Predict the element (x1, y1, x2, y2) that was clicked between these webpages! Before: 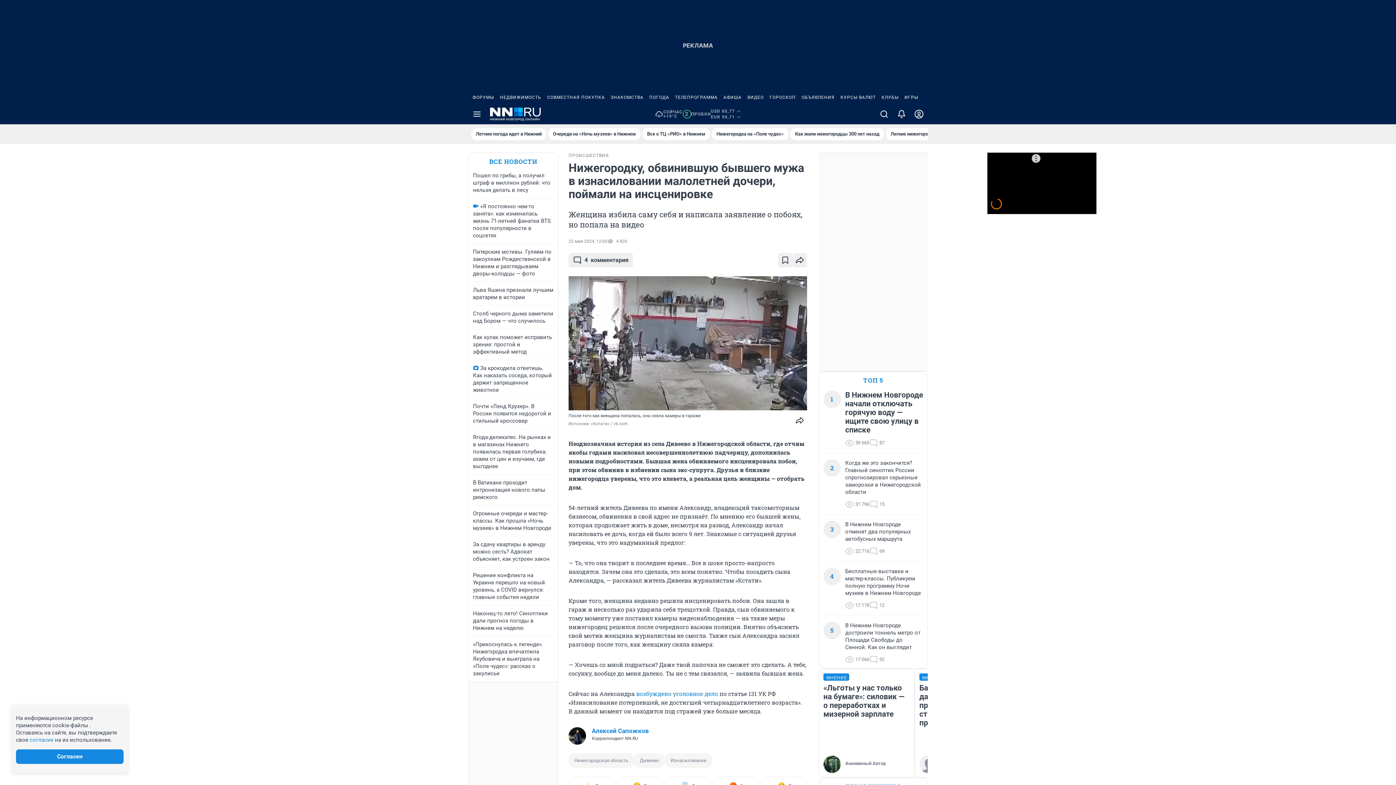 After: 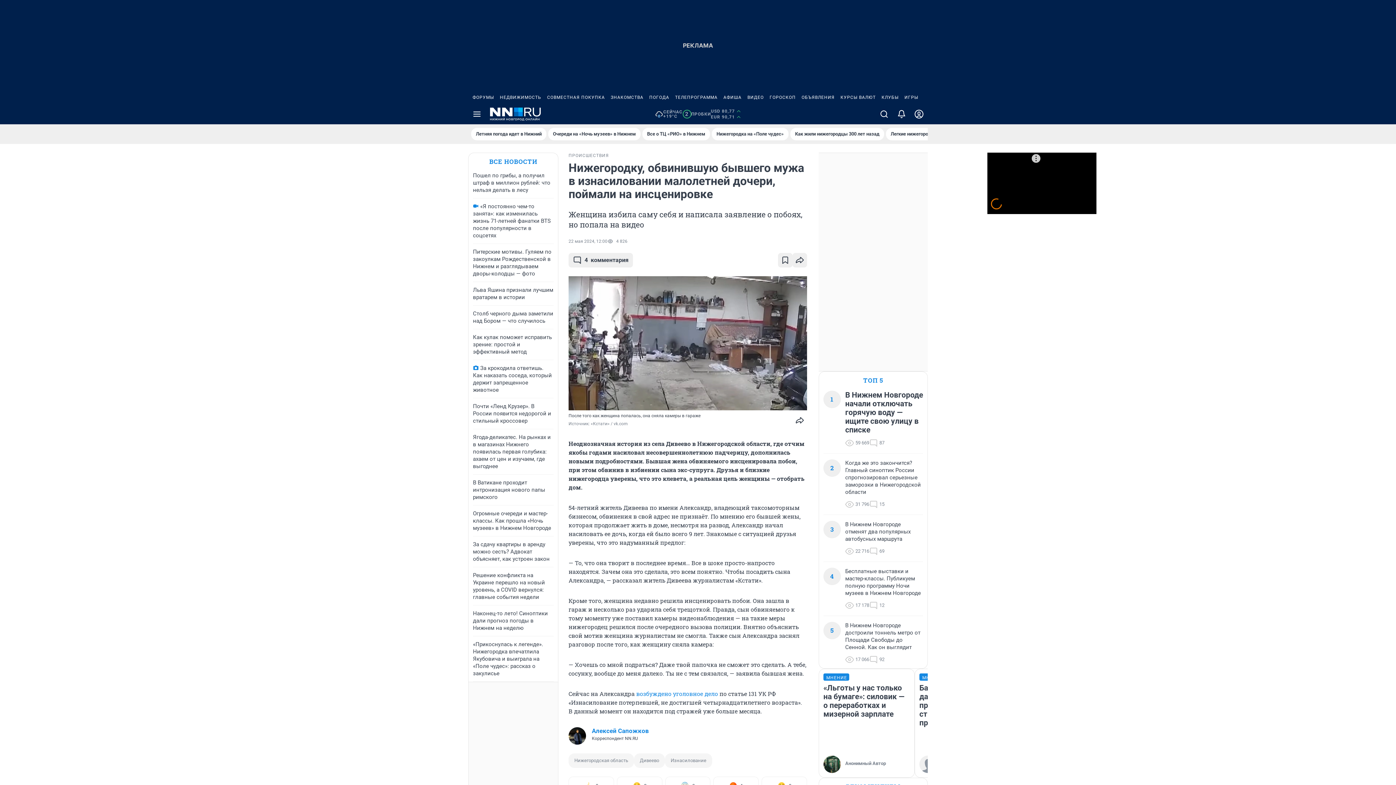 Action: bbox: (672, 90, 720, 104) label: ТЕЛЕПРОГРАММА